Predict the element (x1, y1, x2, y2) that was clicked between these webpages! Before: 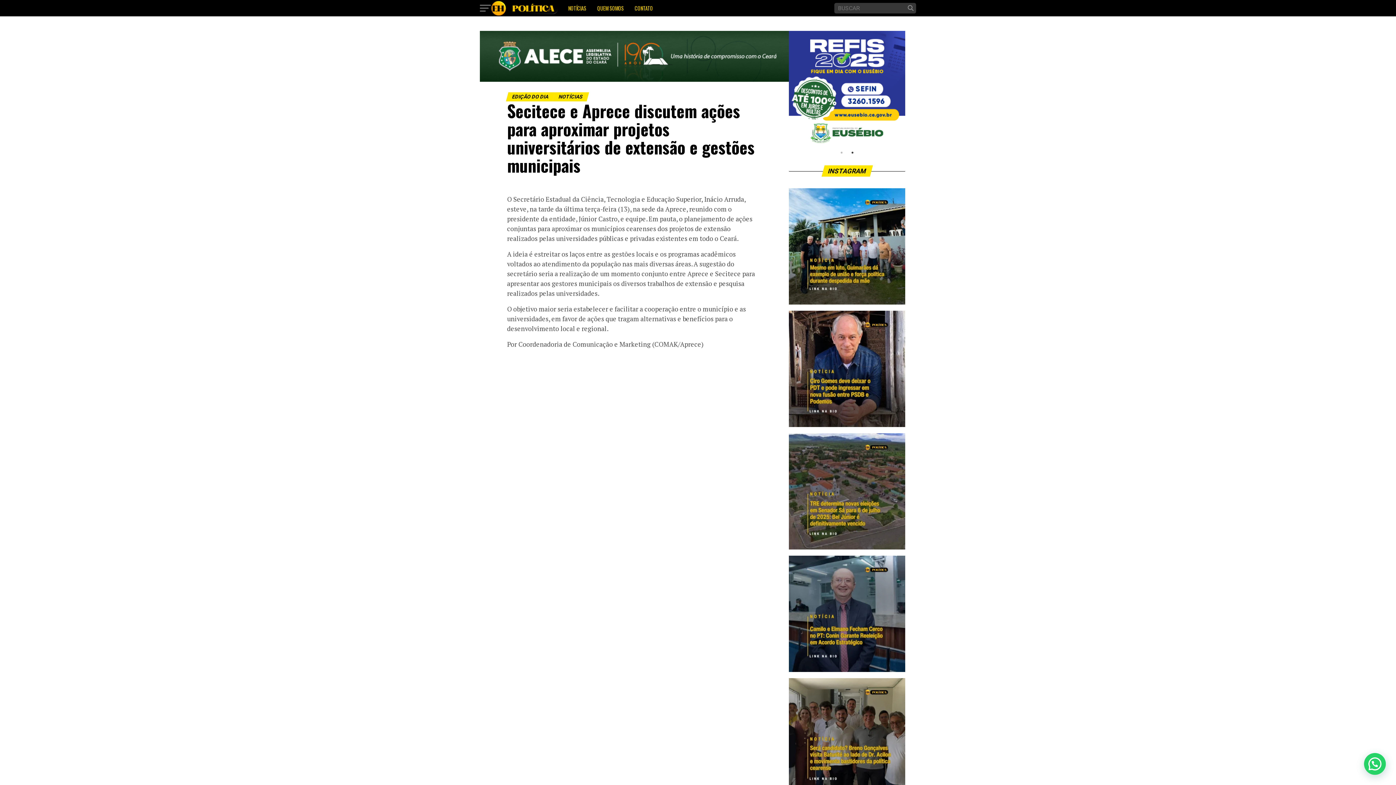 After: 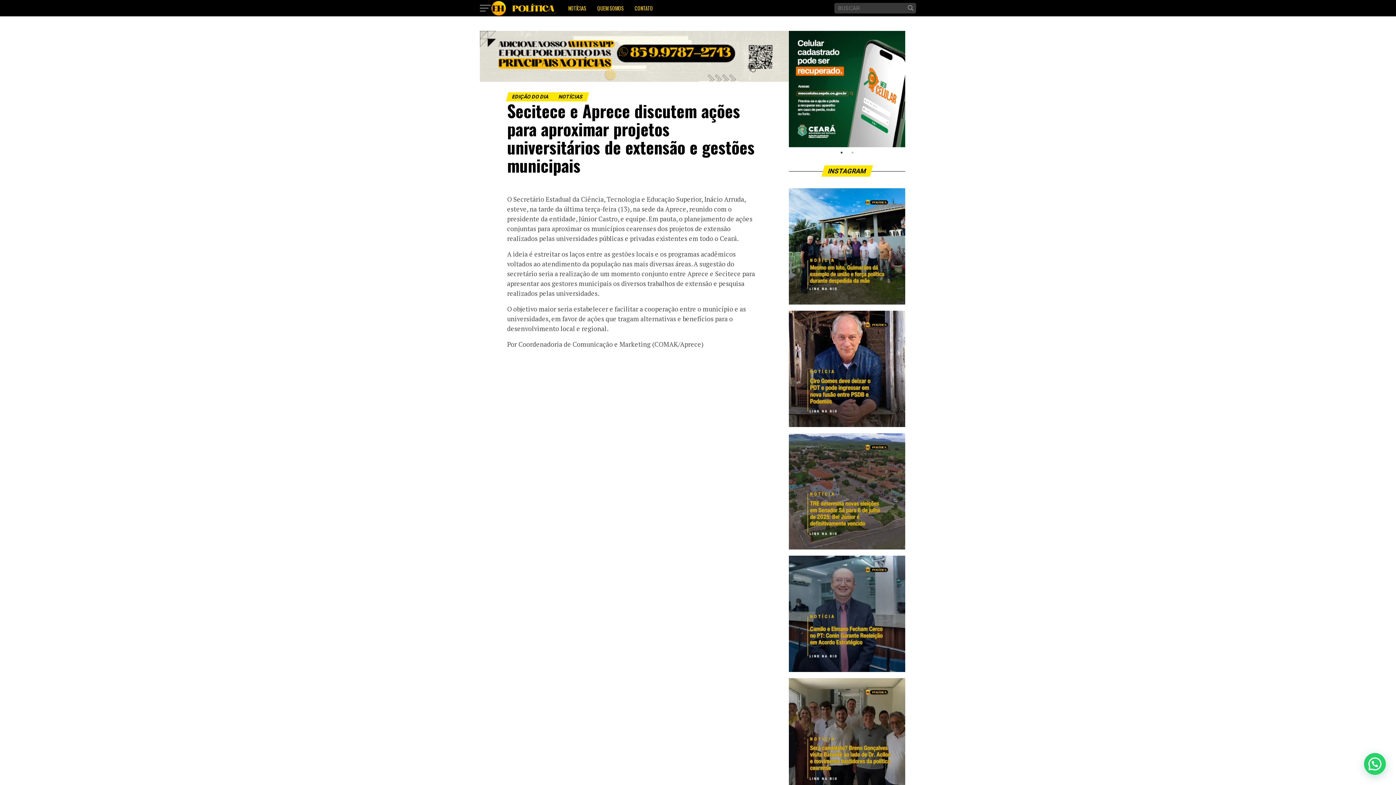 Action: bbox: (907, 85, 914, 92) label: Next